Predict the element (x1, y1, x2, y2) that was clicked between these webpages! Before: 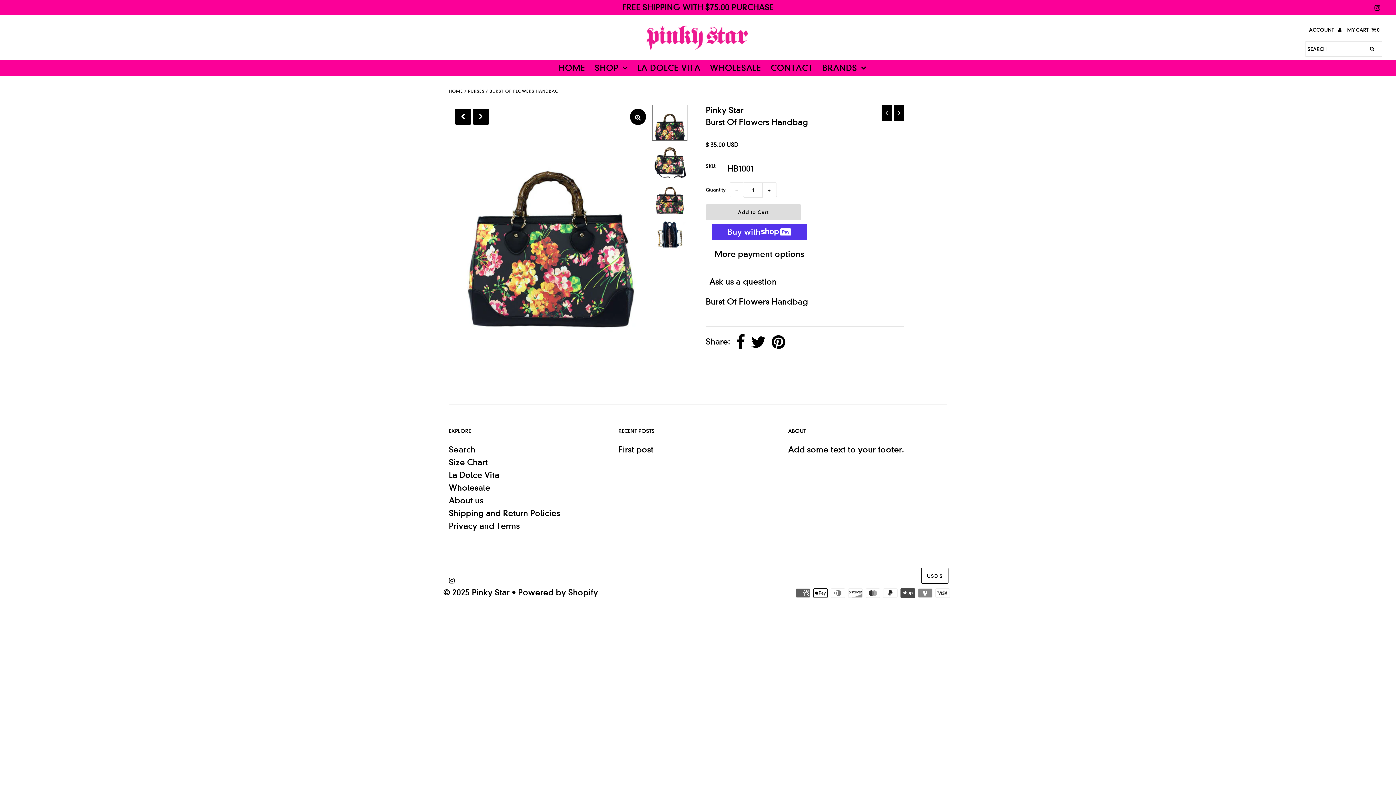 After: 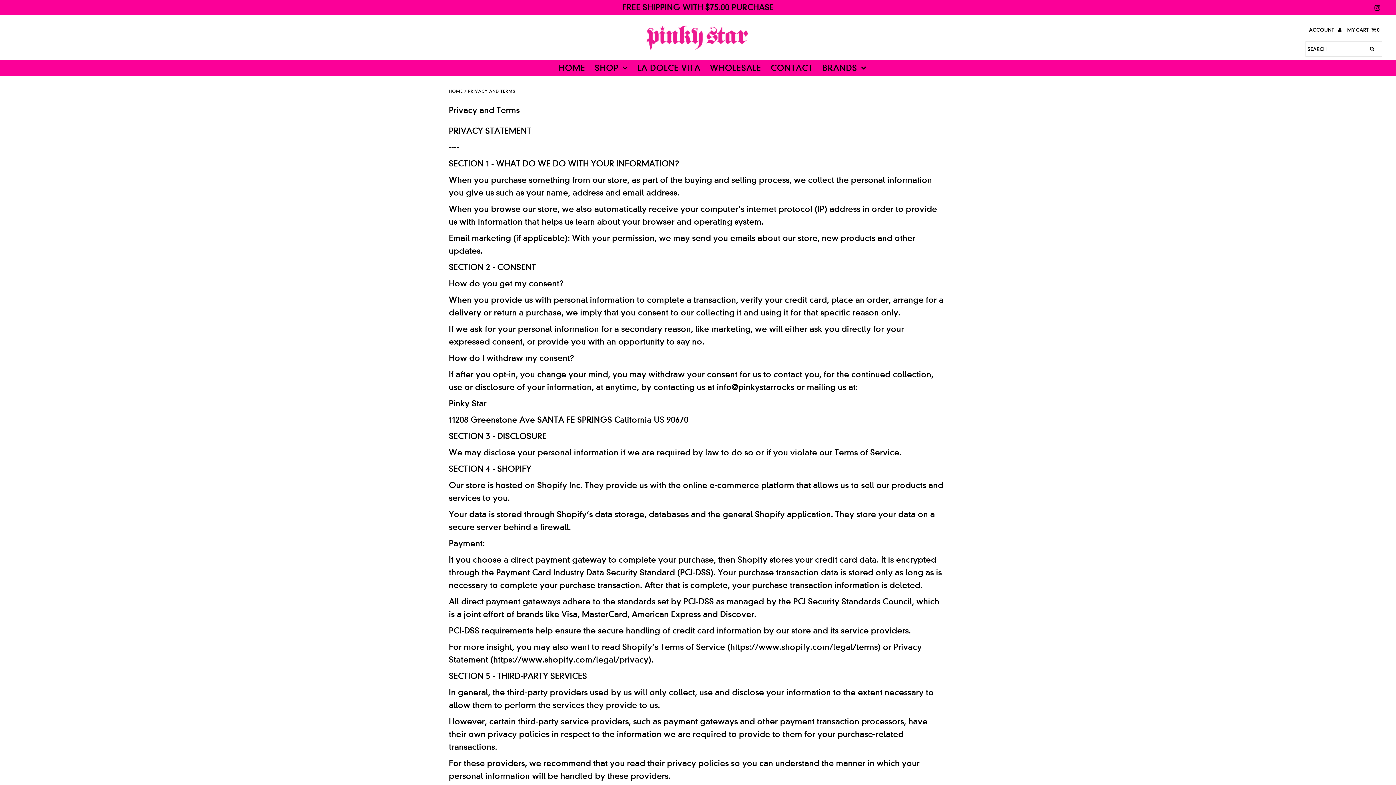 Action: bbox: (448, 521, 519, 531) label: Privacy and Terms